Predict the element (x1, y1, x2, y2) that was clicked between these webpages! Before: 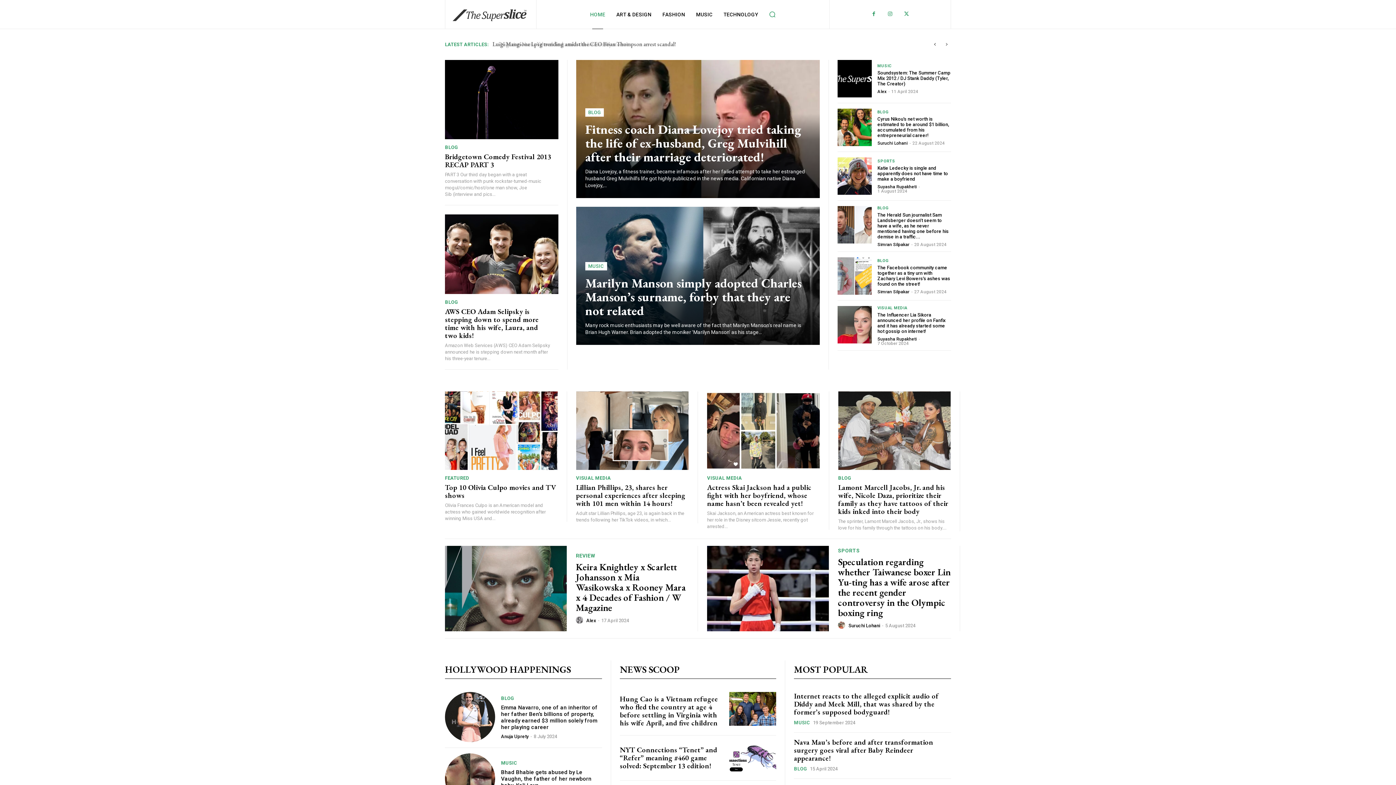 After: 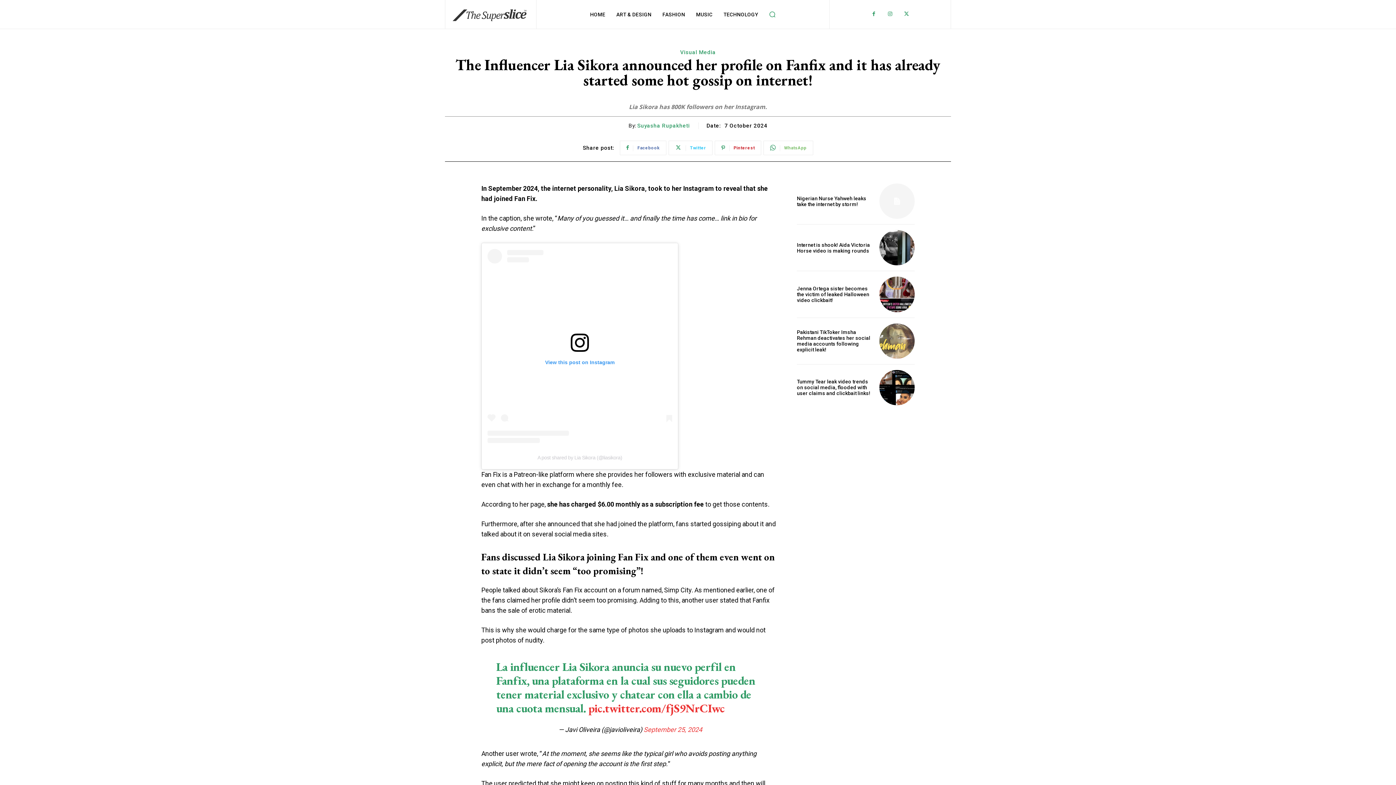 Action: bbox: (837, 306, 871, 343)